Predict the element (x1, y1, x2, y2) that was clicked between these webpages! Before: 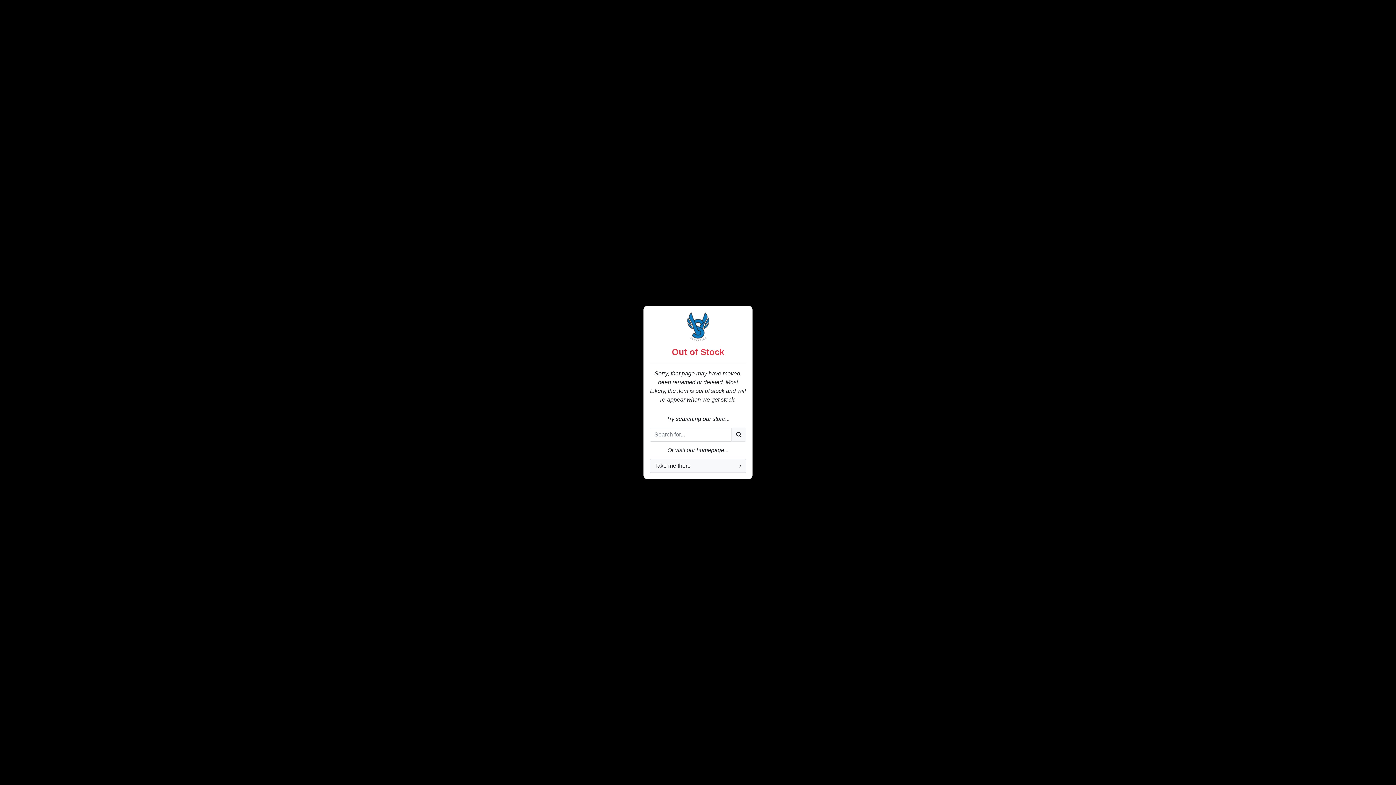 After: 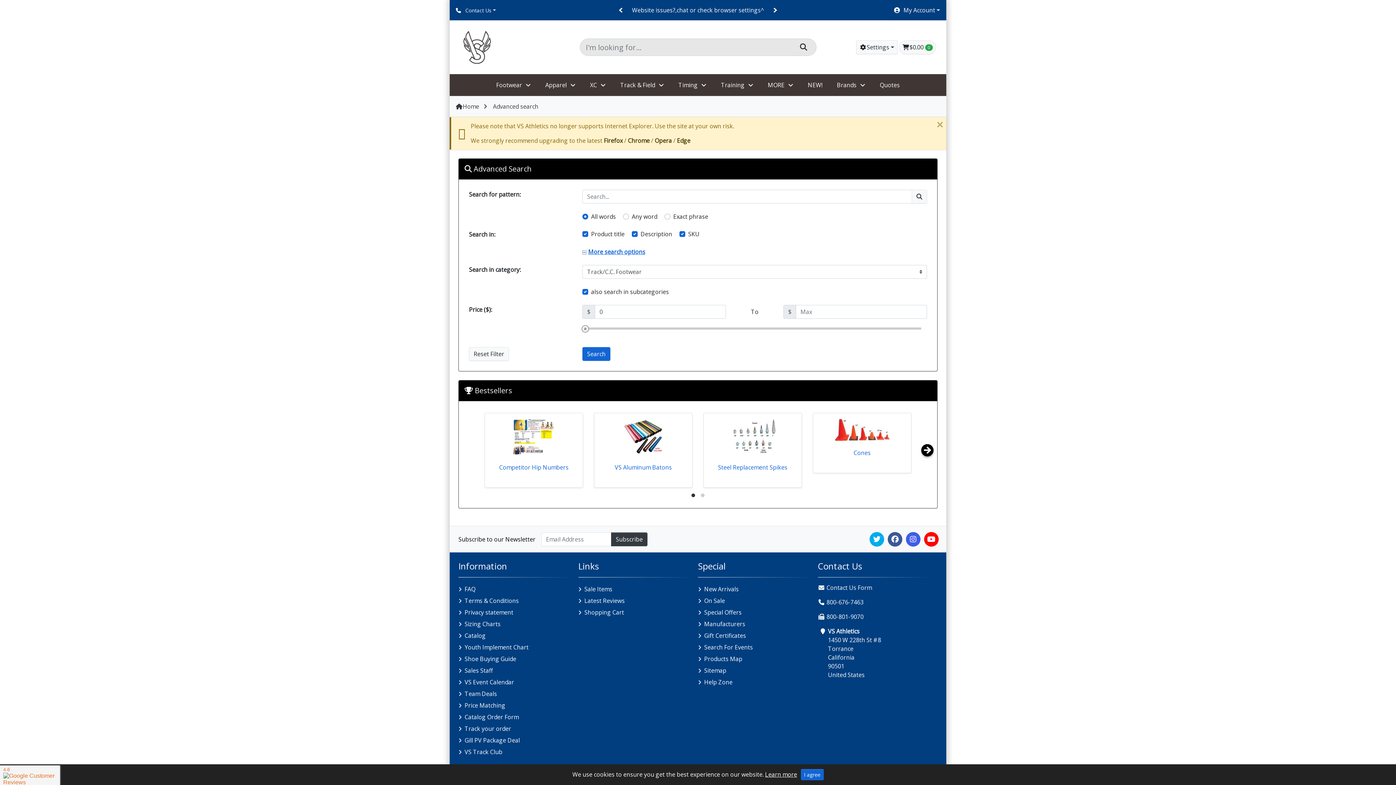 Action: bbox: (731, 428, 746, 441)